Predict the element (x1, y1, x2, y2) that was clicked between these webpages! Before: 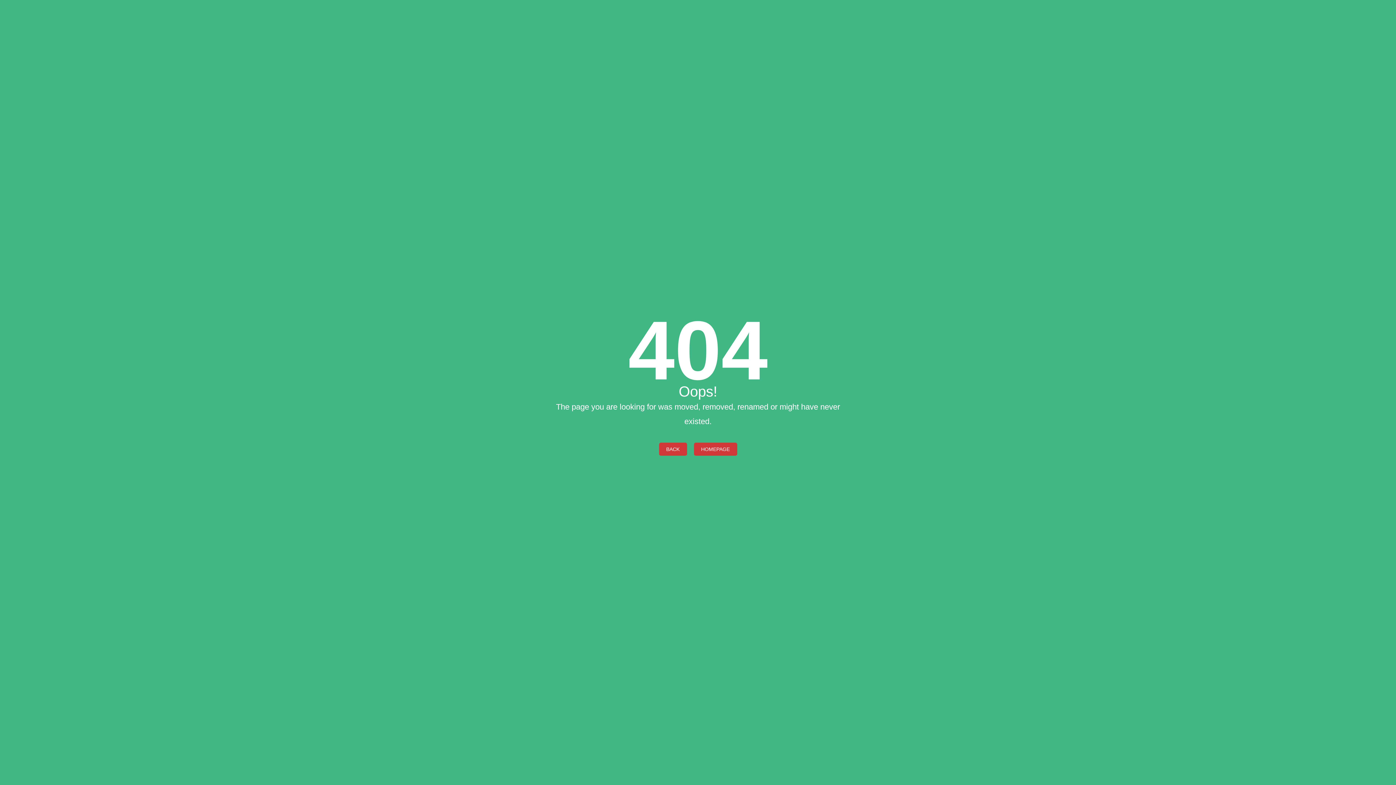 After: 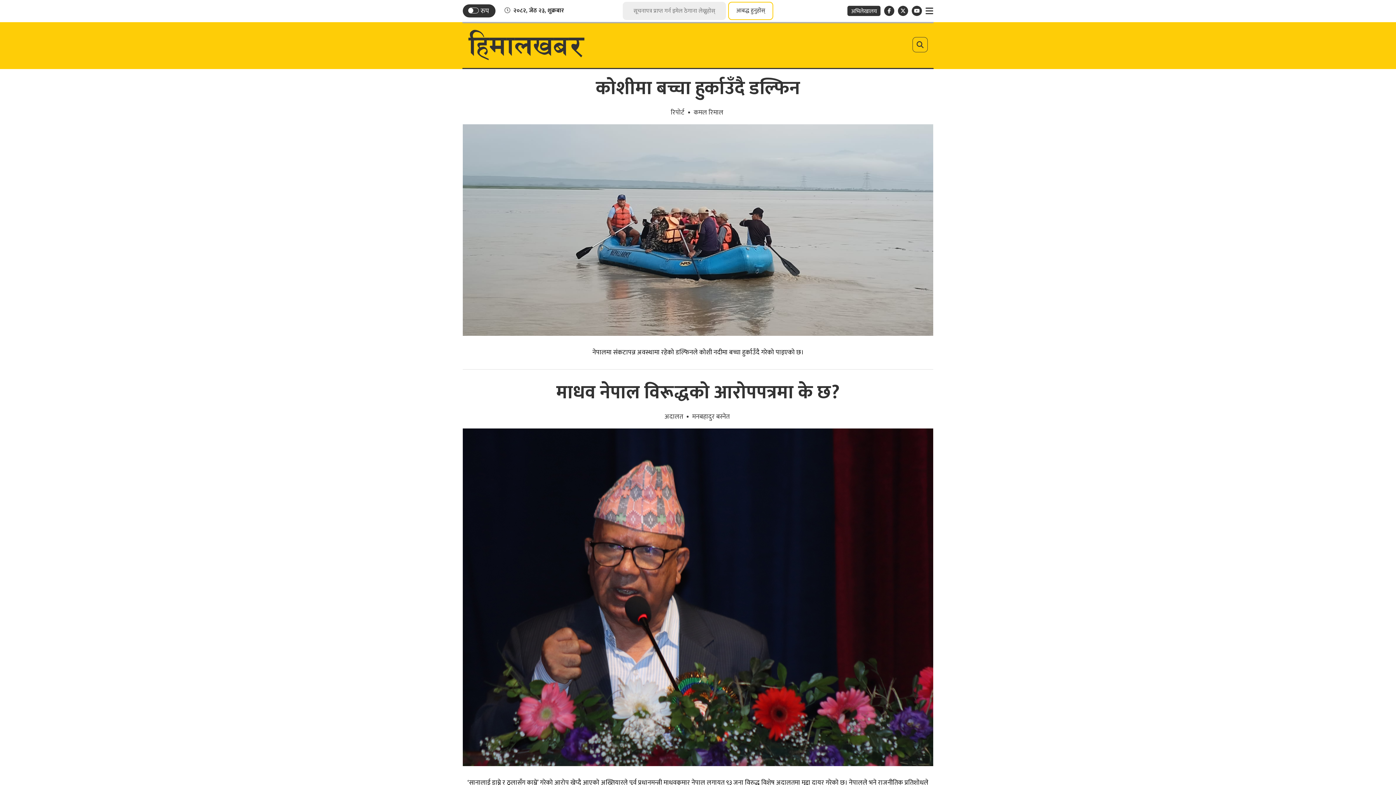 Action: bbox: (659, 442, 687, 455) label: BACK